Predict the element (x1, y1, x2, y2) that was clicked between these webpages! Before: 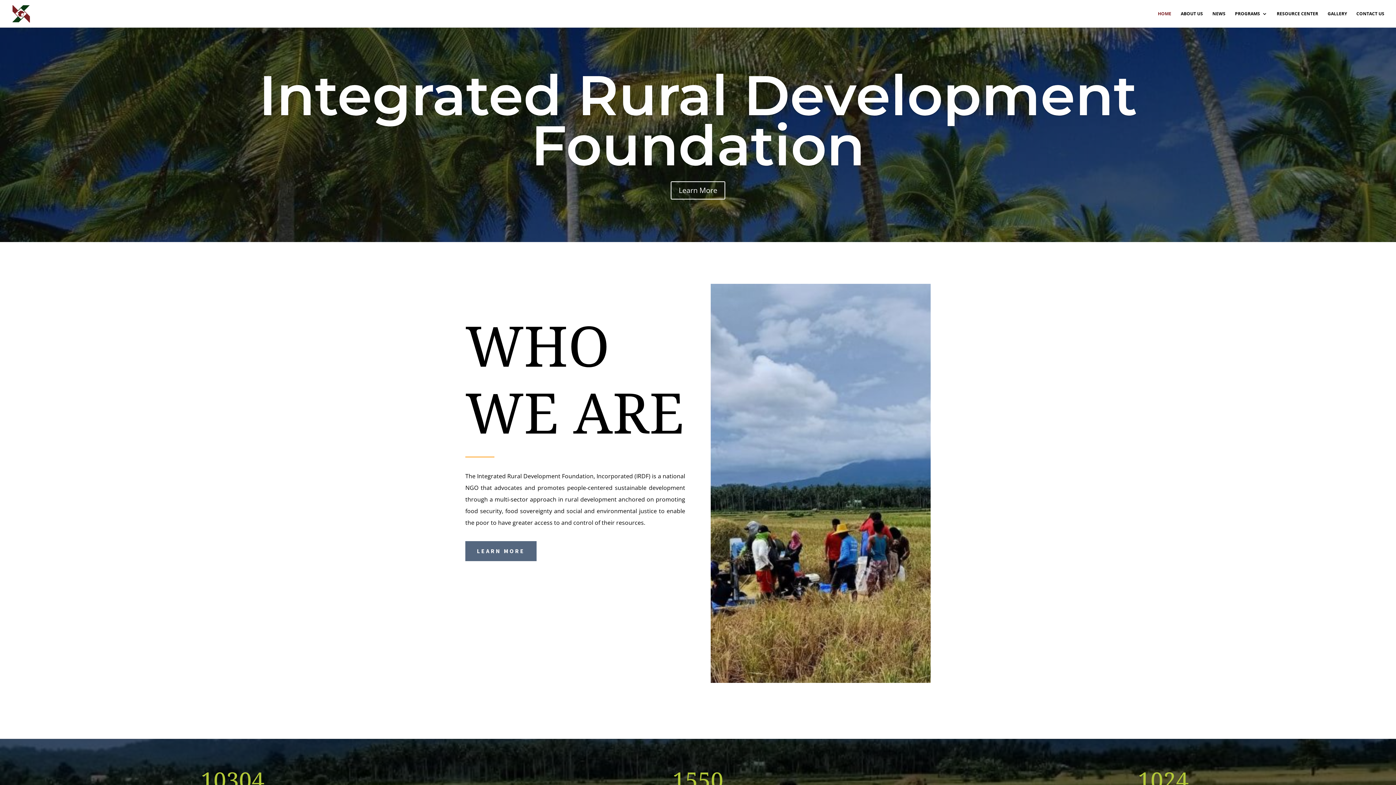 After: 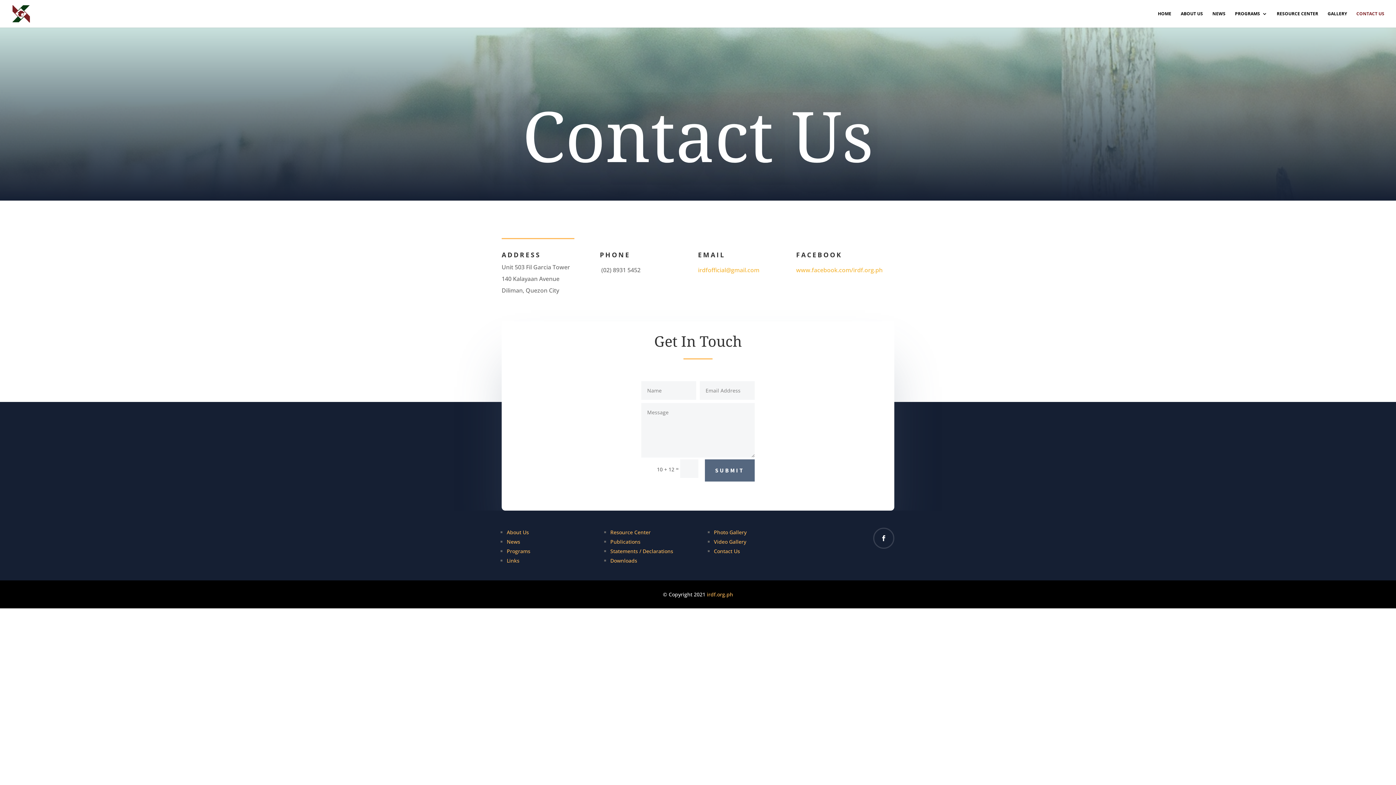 Action: bbox: (1356, 11, 1384, 27) label: CONTACT US